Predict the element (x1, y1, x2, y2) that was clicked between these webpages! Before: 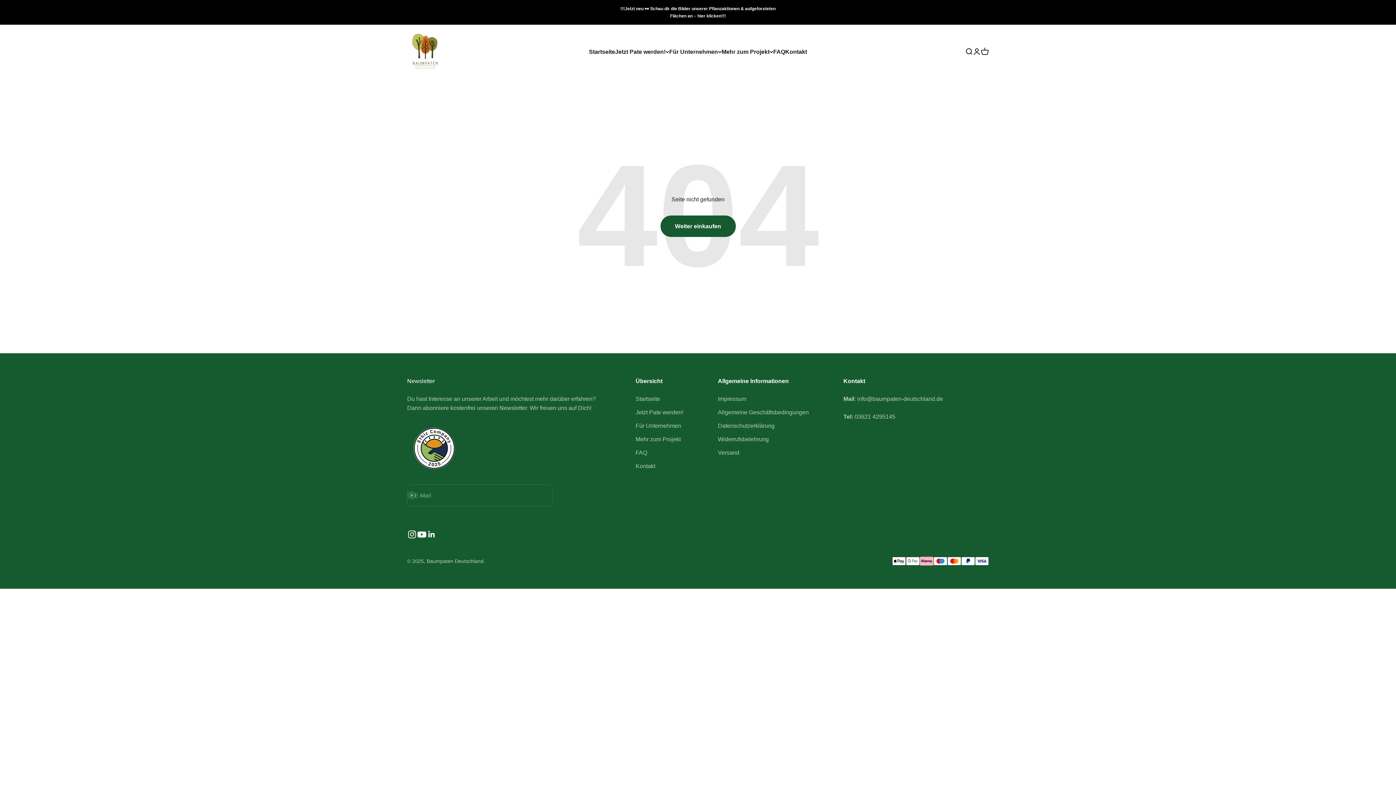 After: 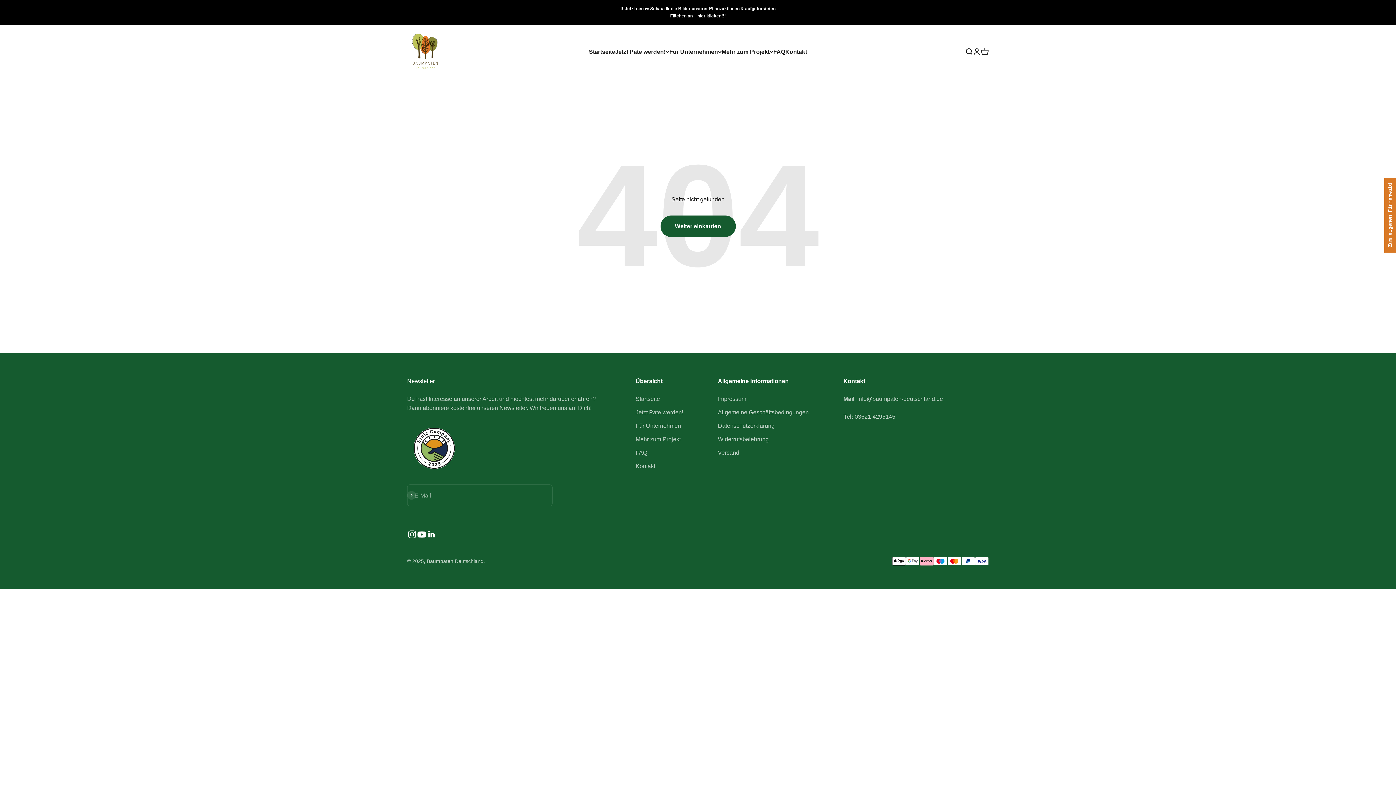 Action: bbox: (426, 529, 436, 539) label: Auf LinkedIn folgen